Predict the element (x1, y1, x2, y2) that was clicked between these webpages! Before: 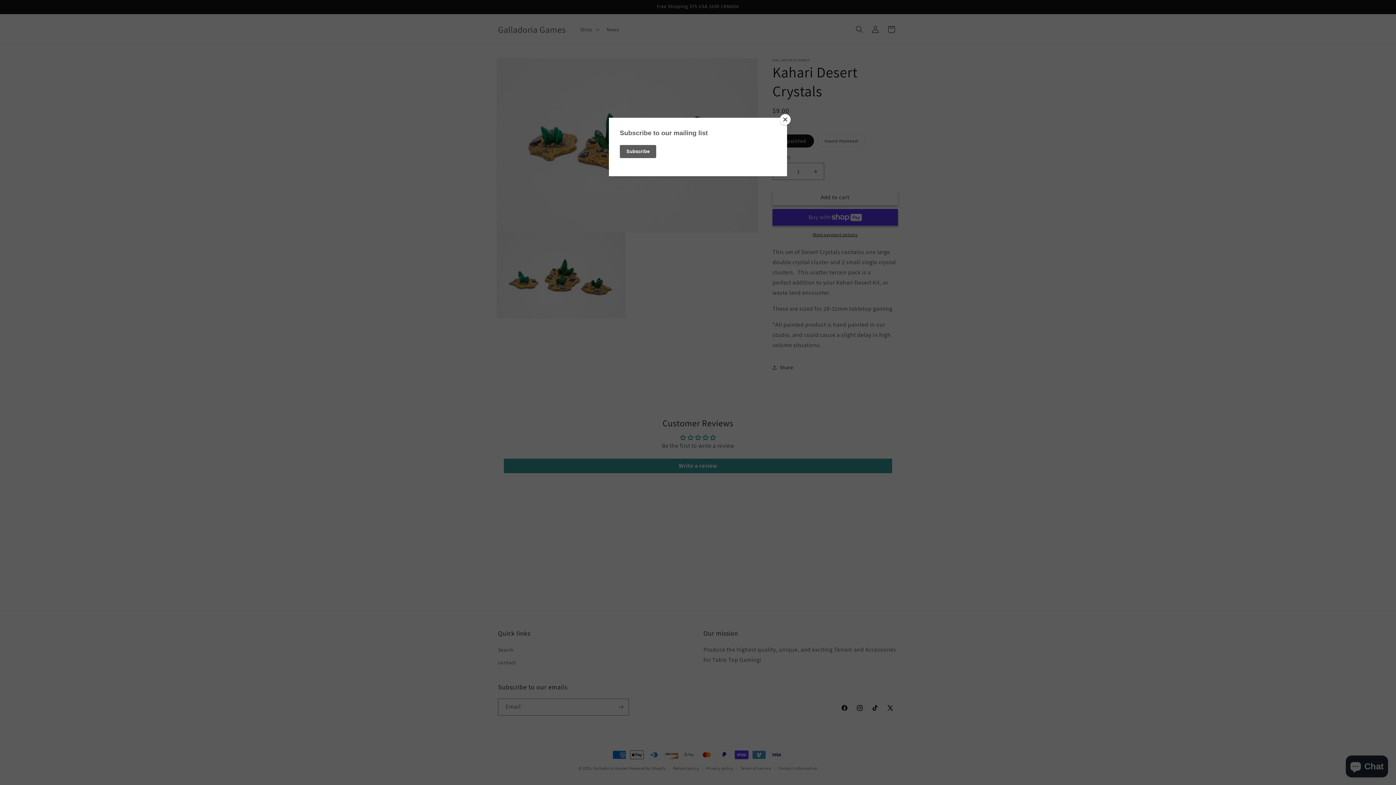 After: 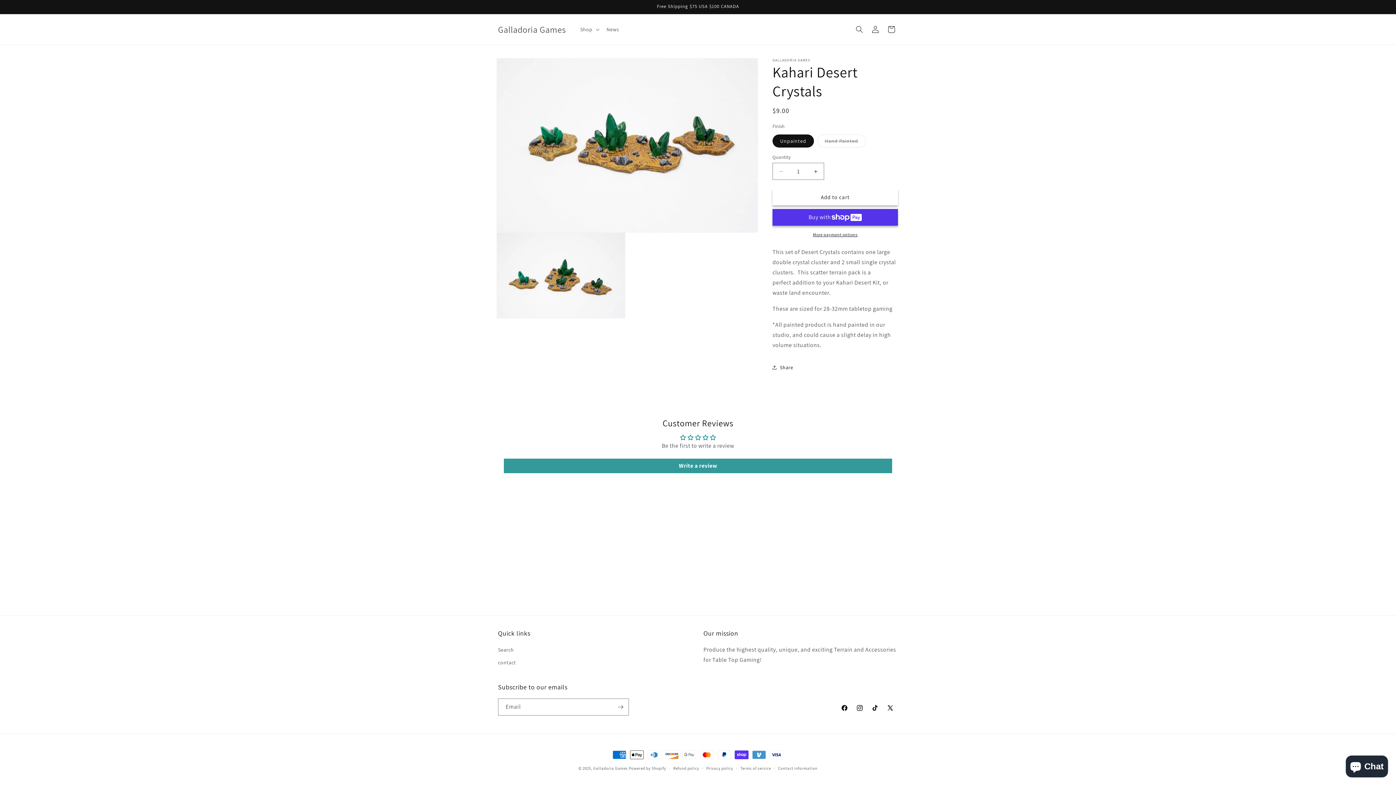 Action: bbox: (780, 114, 790, 125) label: Close